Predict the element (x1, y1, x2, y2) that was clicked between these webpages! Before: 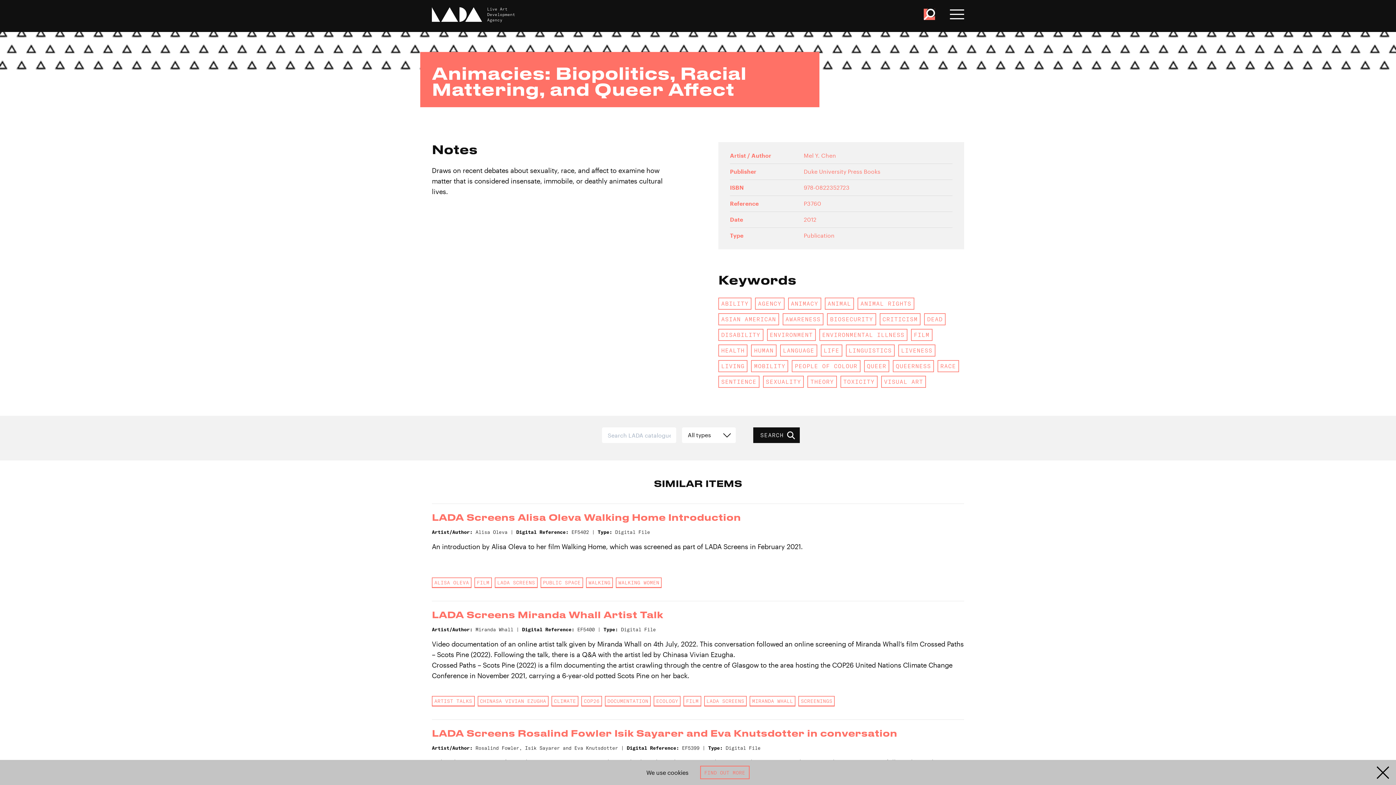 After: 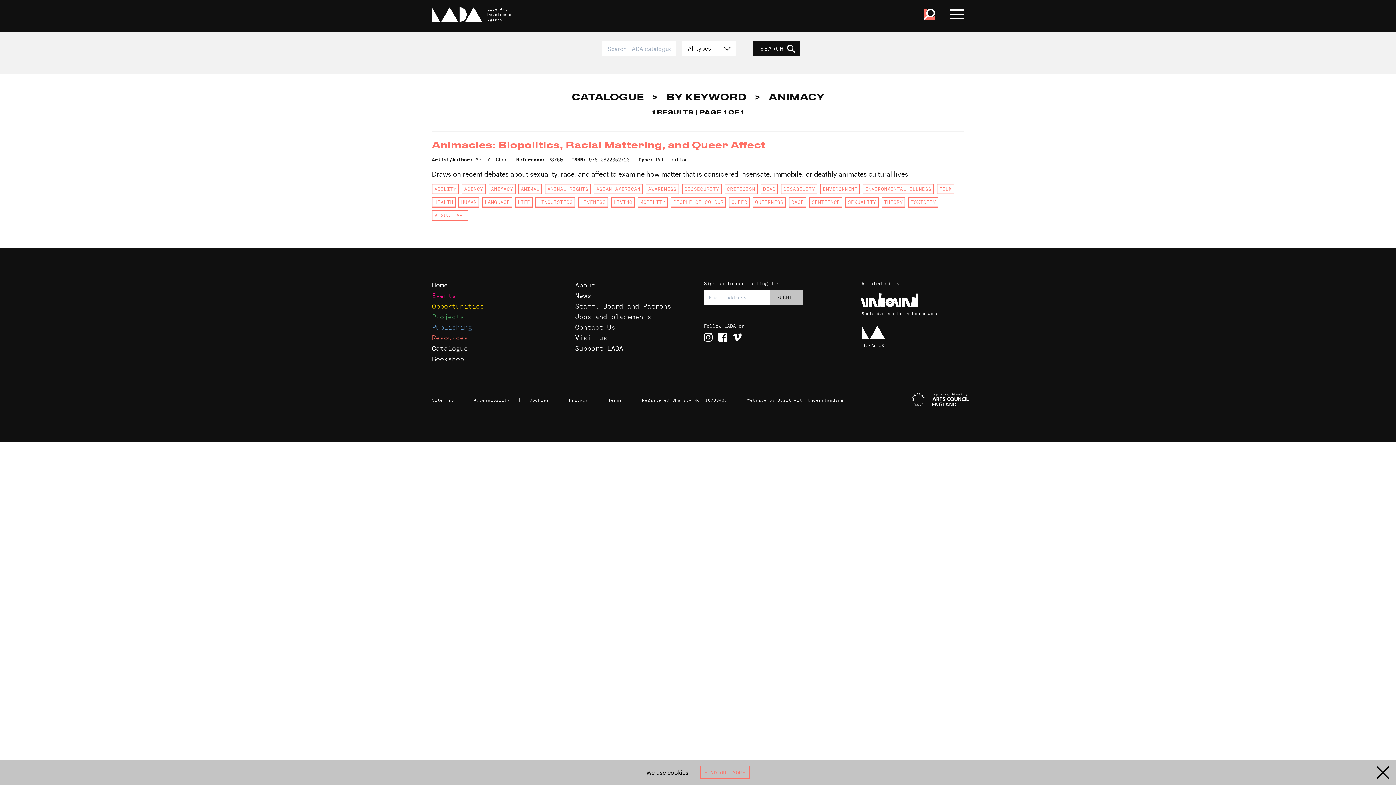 Action: bbox: (788, 297, 821, 309) label: ANIMACY